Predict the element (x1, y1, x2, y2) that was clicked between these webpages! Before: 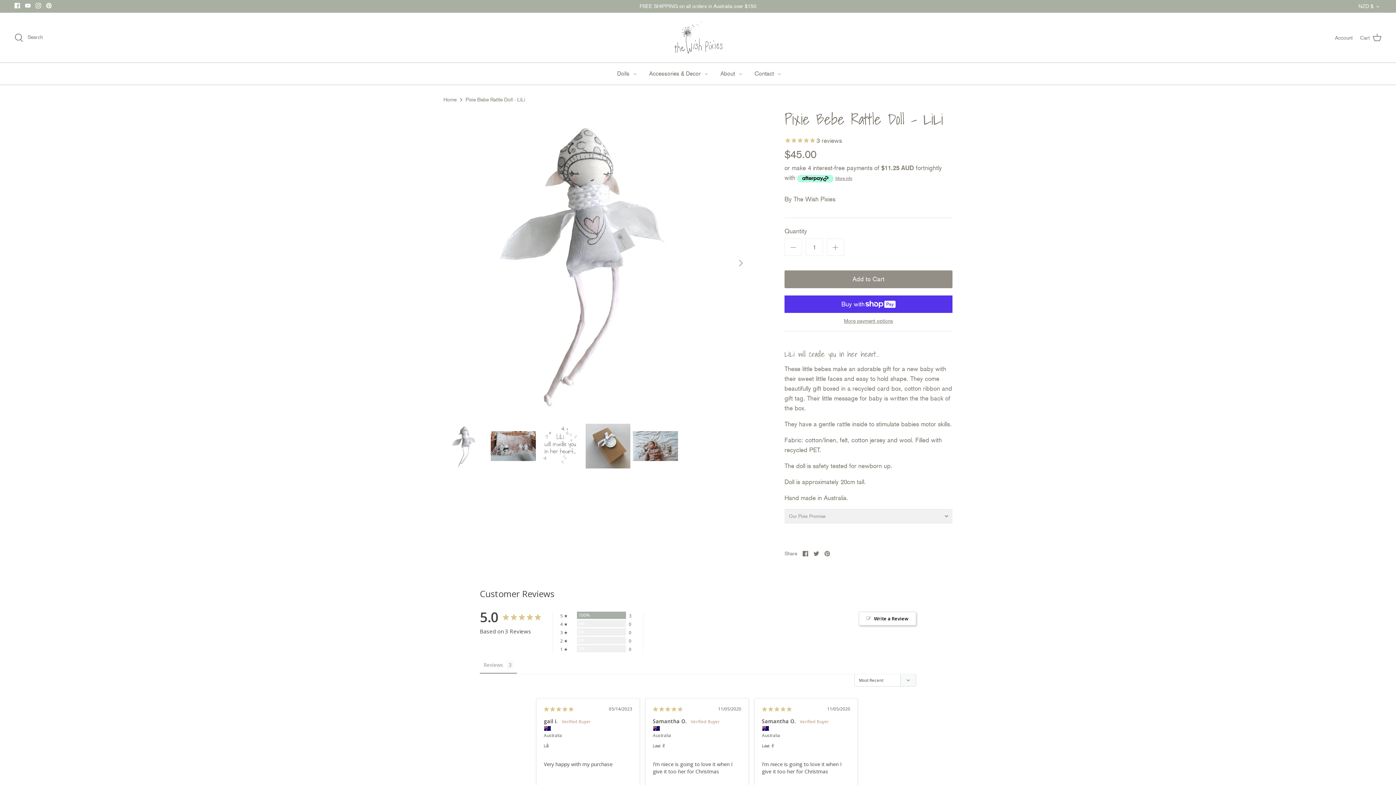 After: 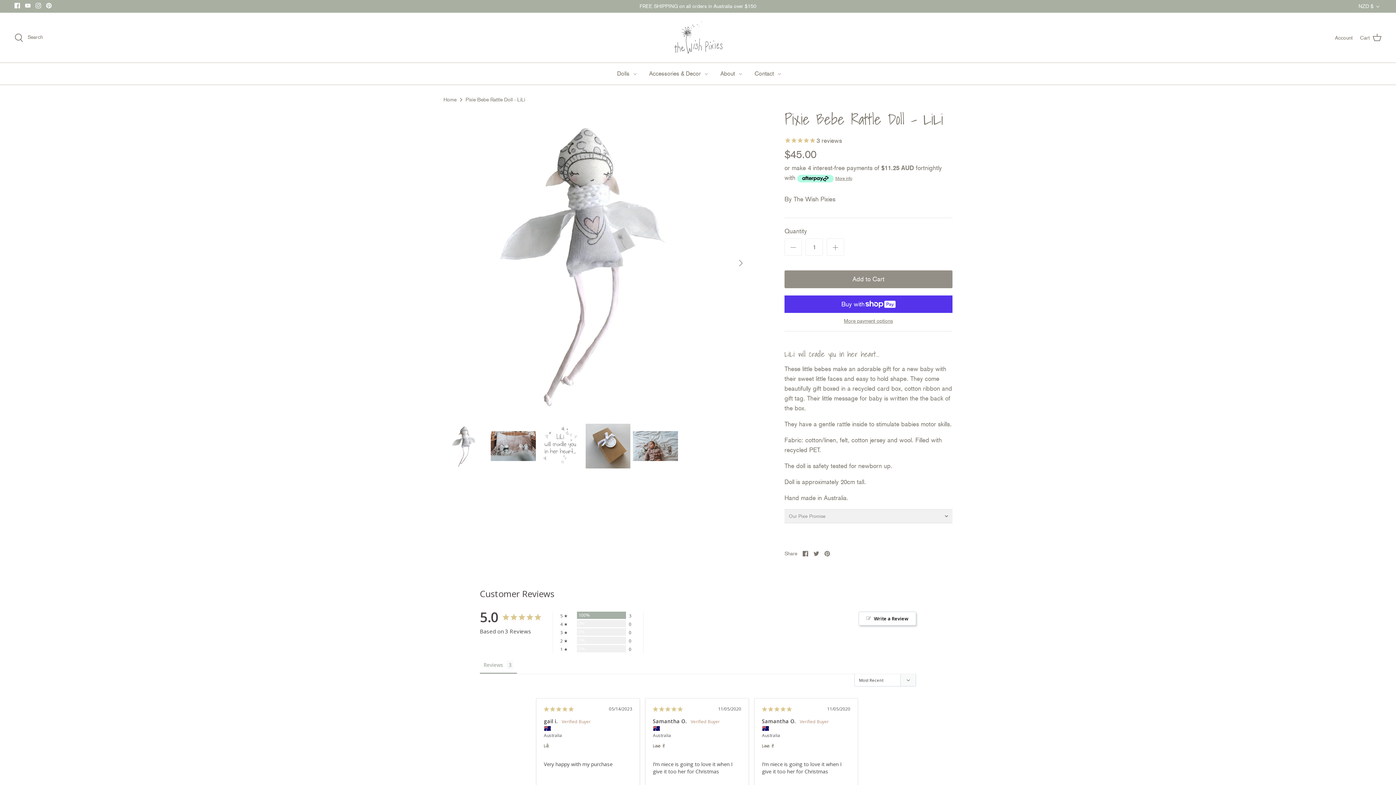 Action: bbox: (802, 540, 808, 546) label: Share on Facebook